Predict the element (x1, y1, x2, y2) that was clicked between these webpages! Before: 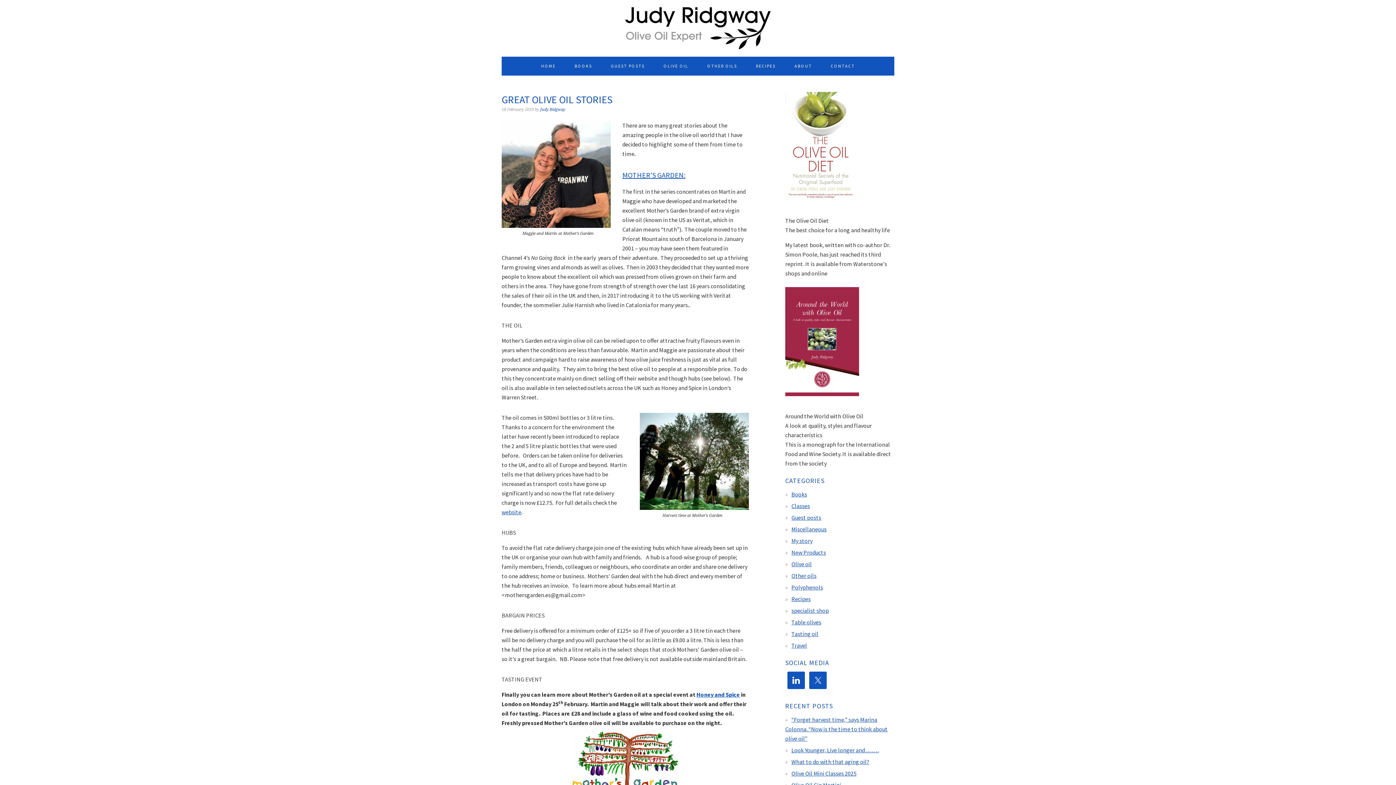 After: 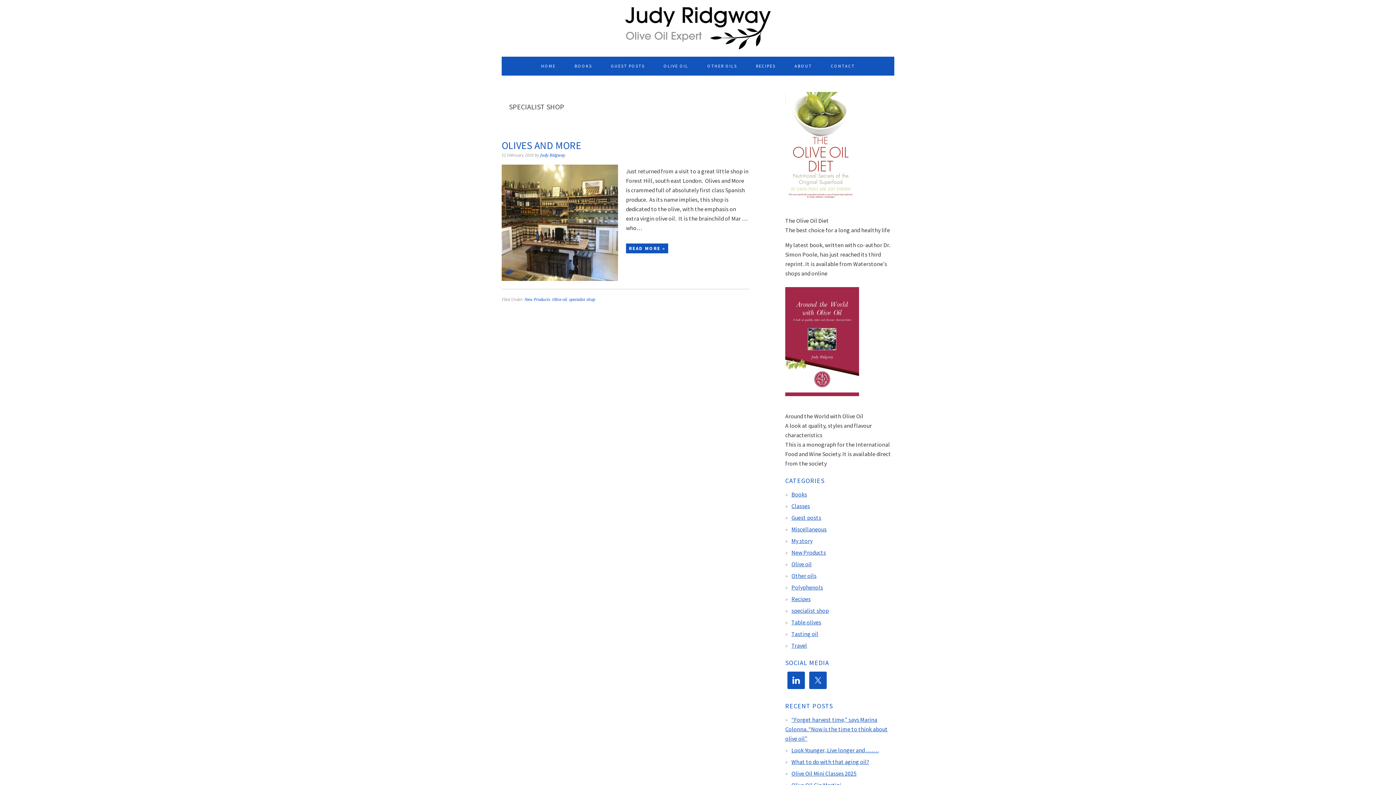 Action: bbox: (791, 607, 829, 614) label: specialist shop